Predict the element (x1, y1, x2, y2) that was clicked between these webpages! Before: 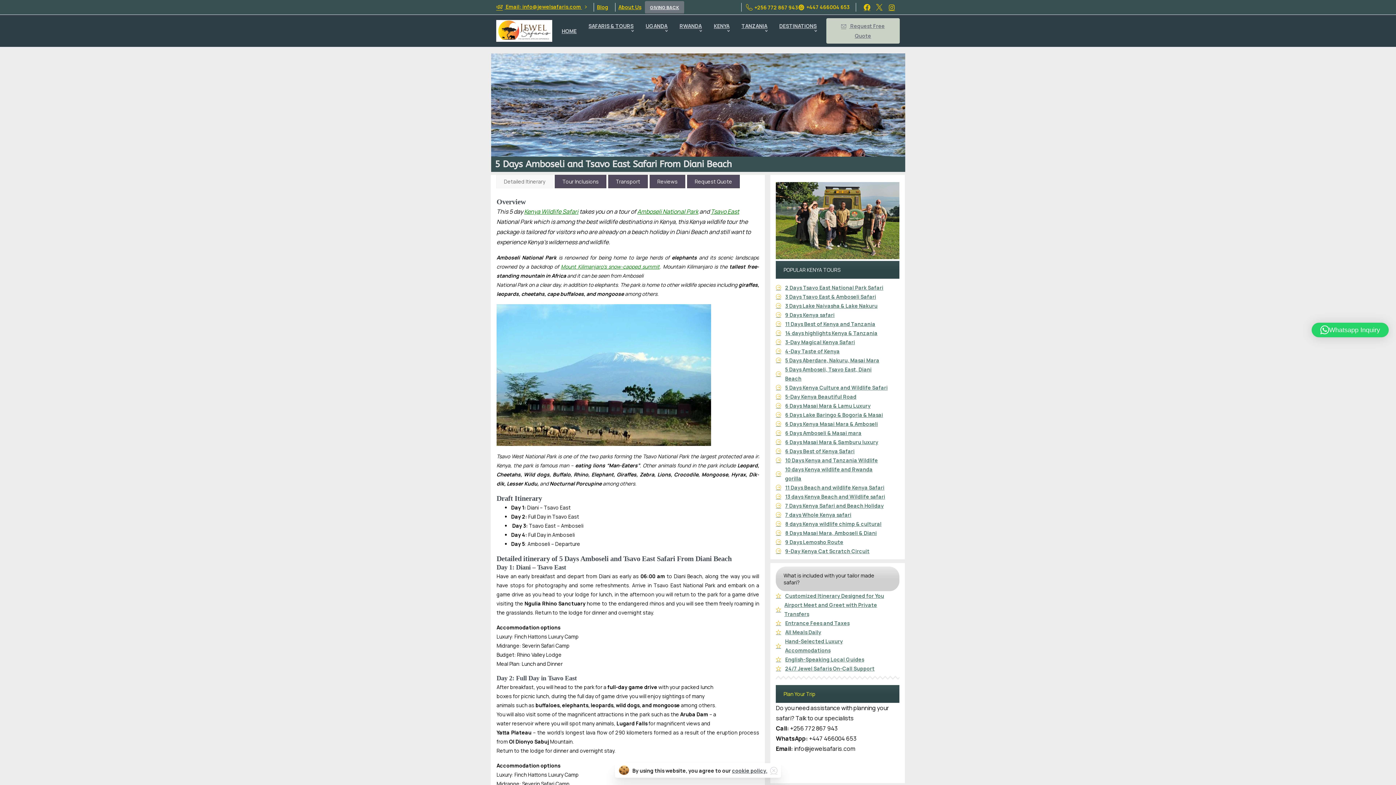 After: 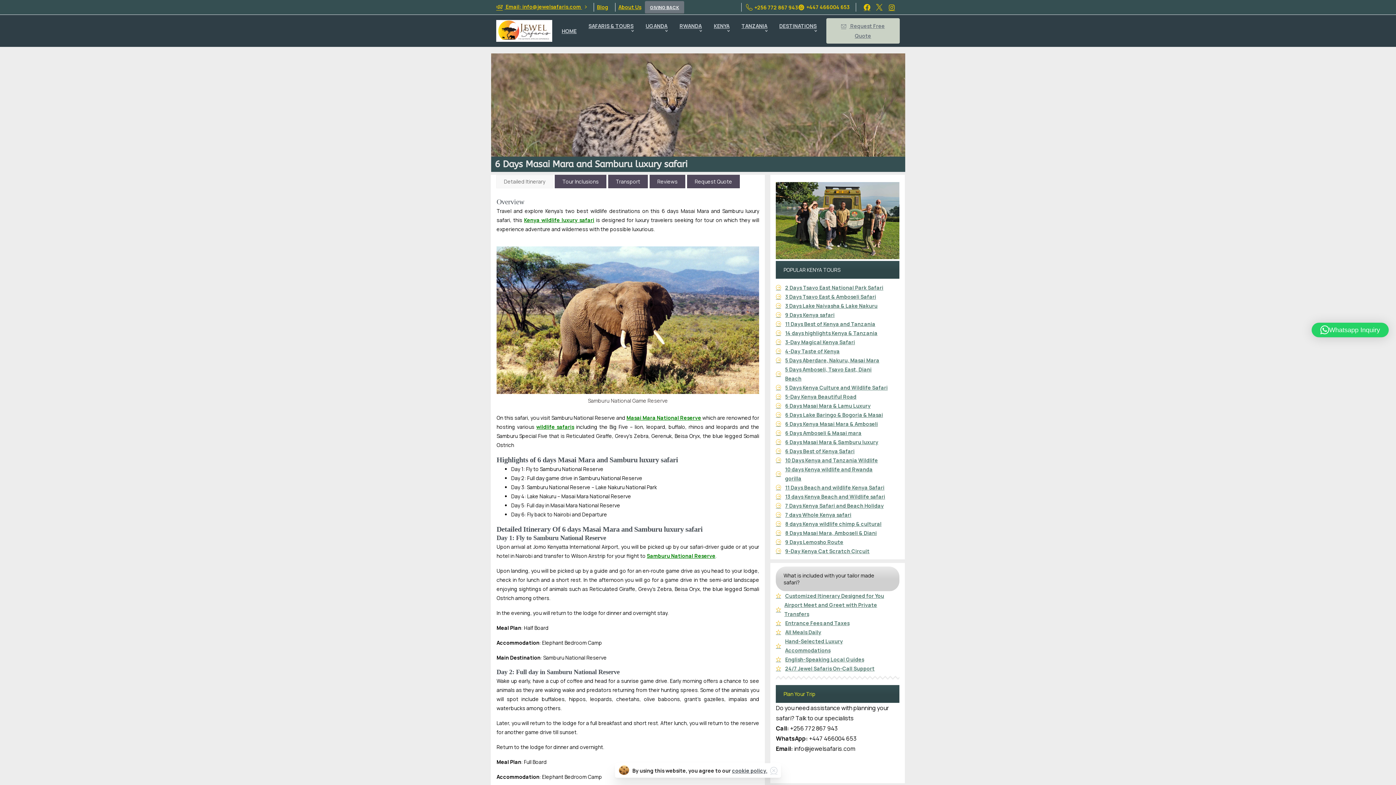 Action: label: 6 Days Masai Mara & Samburu luxury bbox: (776, 437, 878, 446)